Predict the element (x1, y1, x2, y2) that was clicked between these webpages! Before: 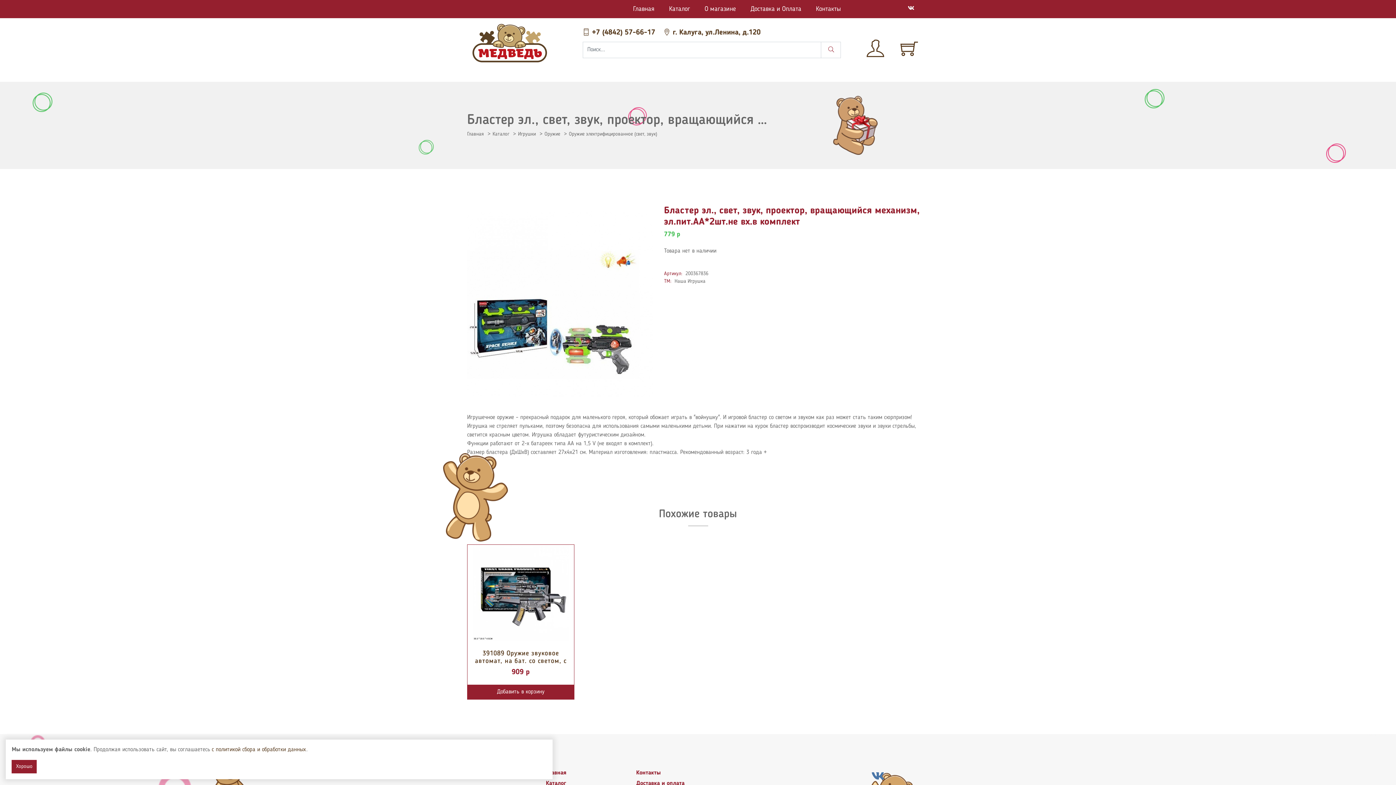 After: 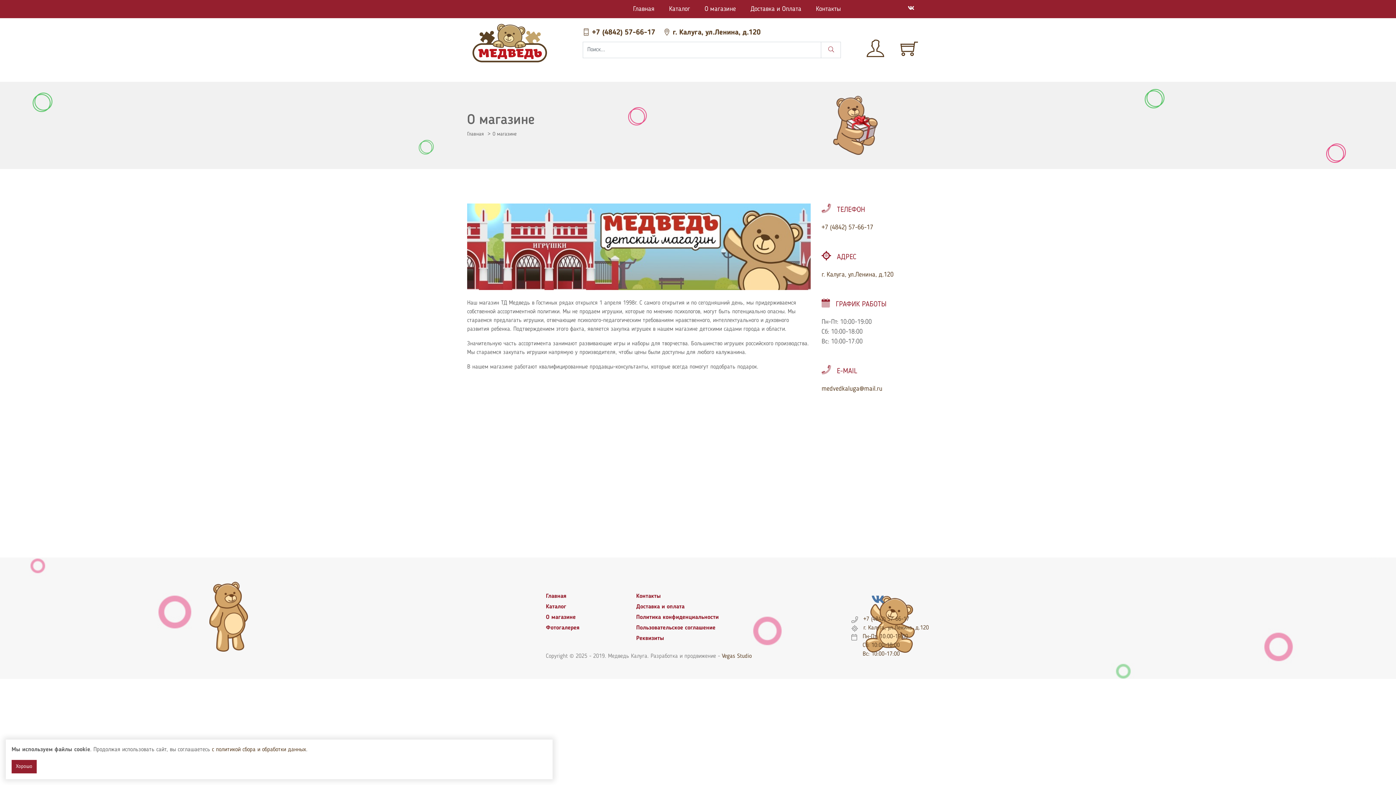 Action: bbox: (704, 4, 736, 14) label: О магазине